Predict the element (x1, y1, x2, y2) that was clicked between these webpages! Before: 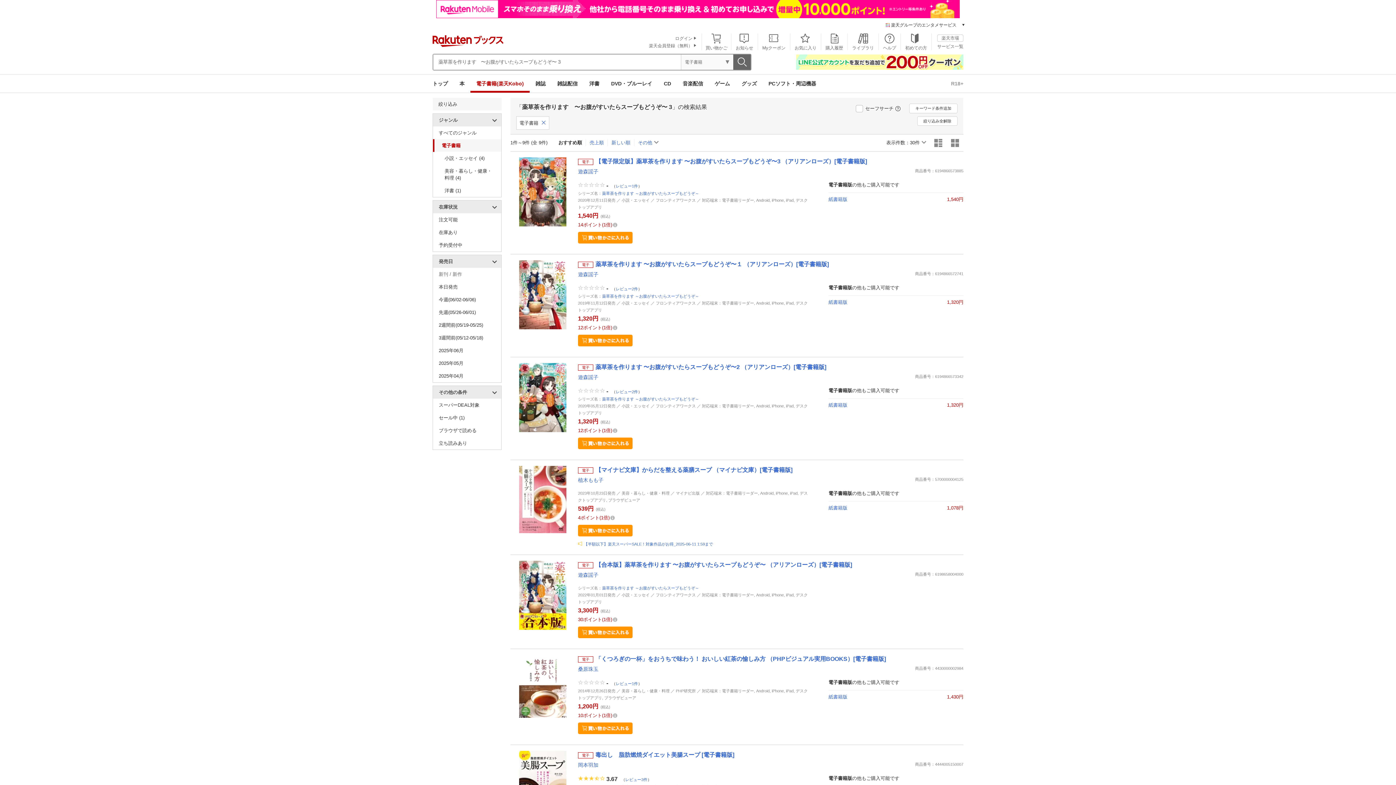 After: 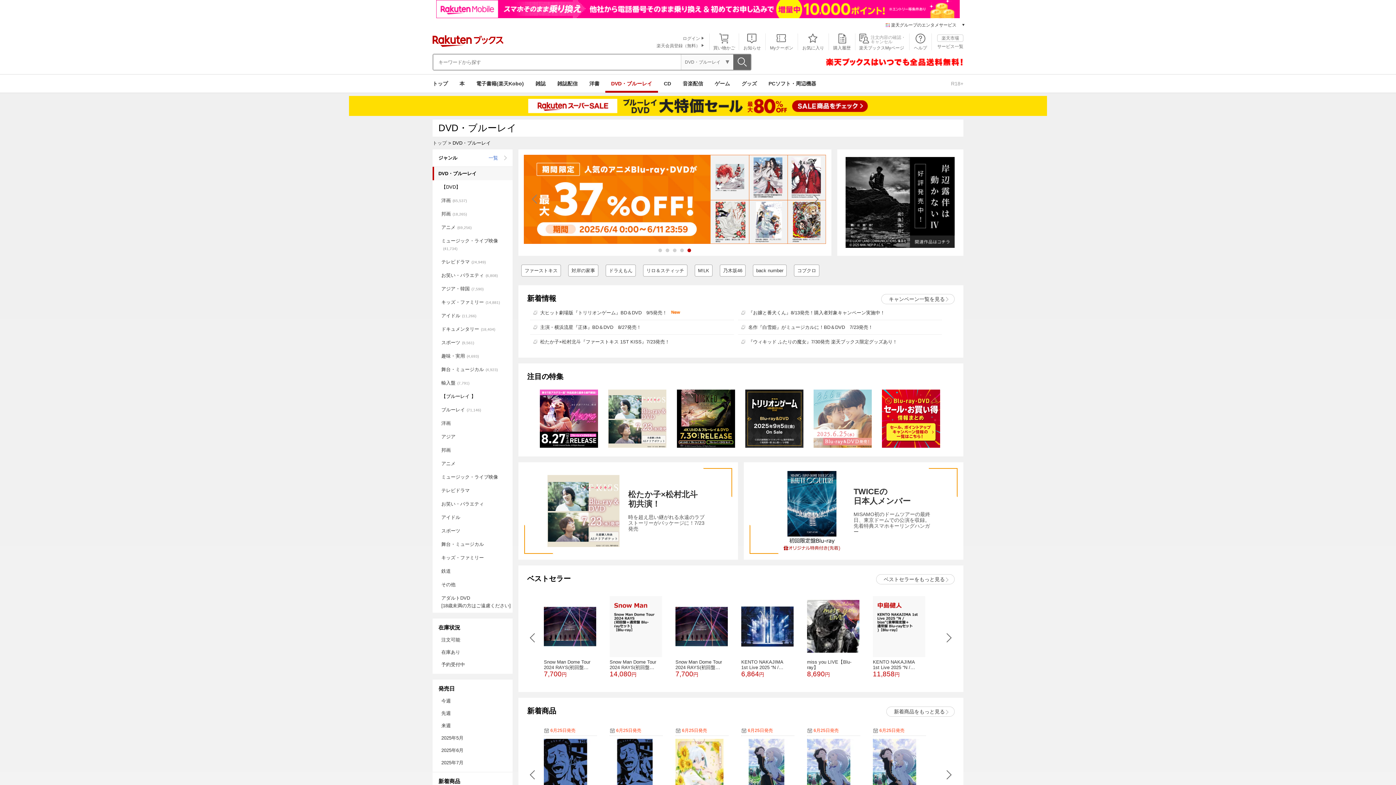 Action: bbox: (605, 74, 658, 92) label: DVD・ブルーレイ